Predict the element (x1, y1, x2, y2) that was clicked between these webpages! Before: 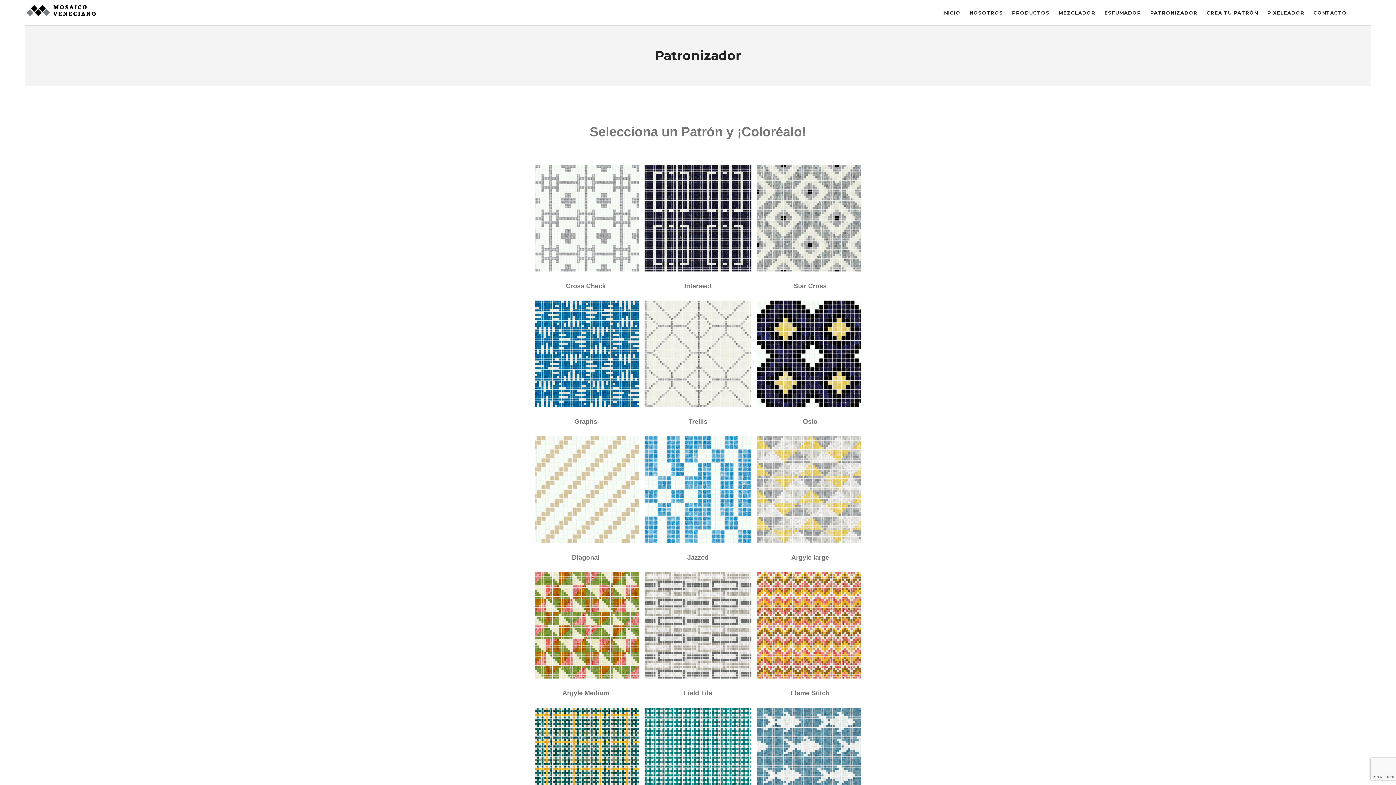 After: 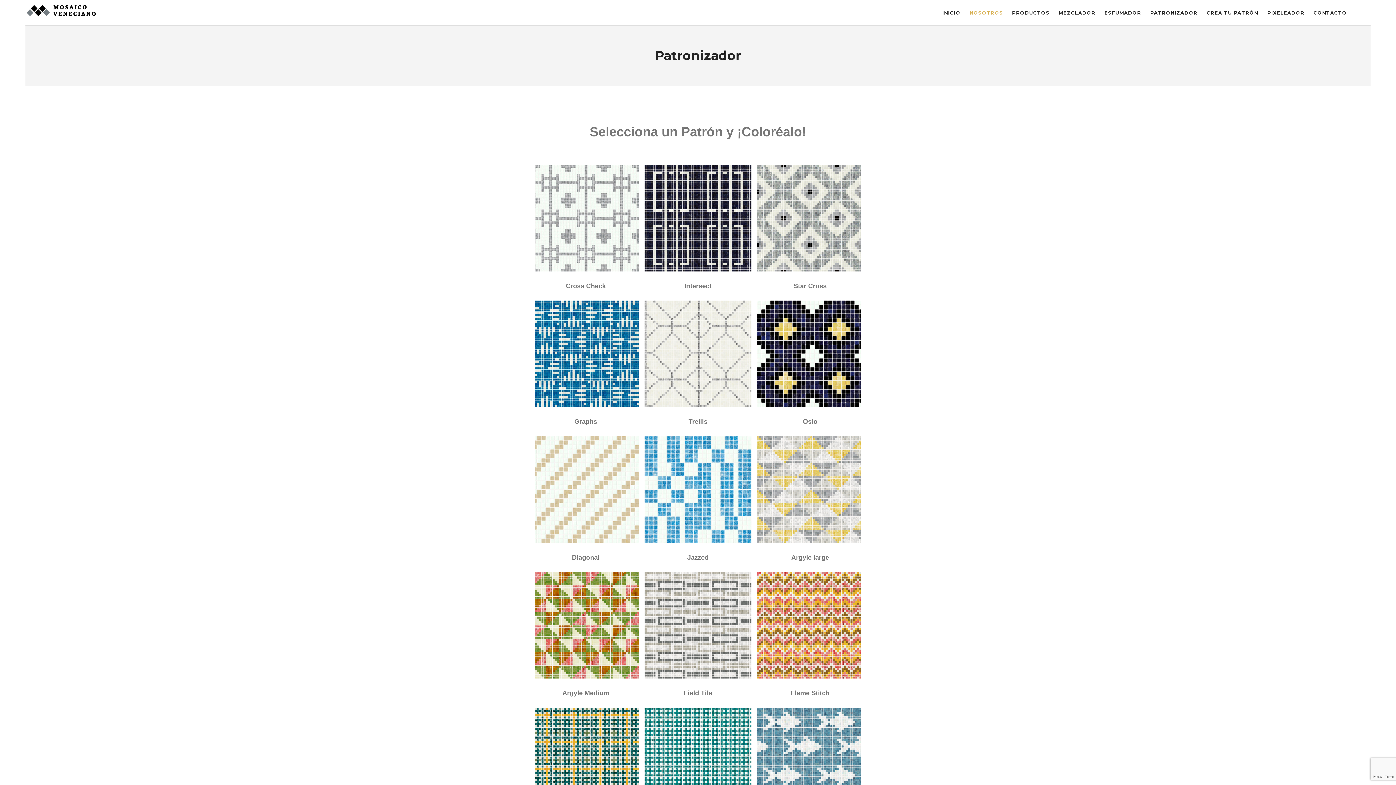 Action: label: NOSOTROS bbox: (969, 0, 1003, 25)